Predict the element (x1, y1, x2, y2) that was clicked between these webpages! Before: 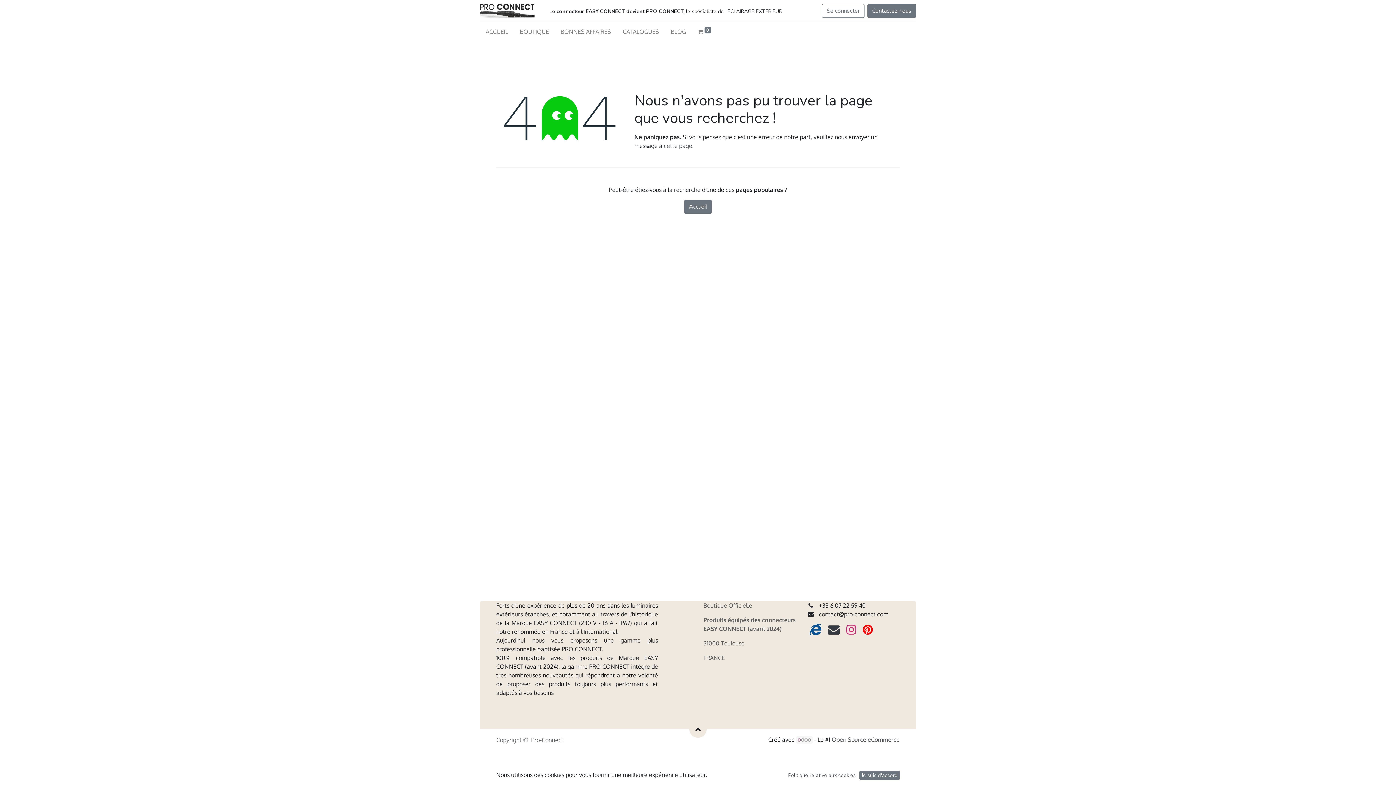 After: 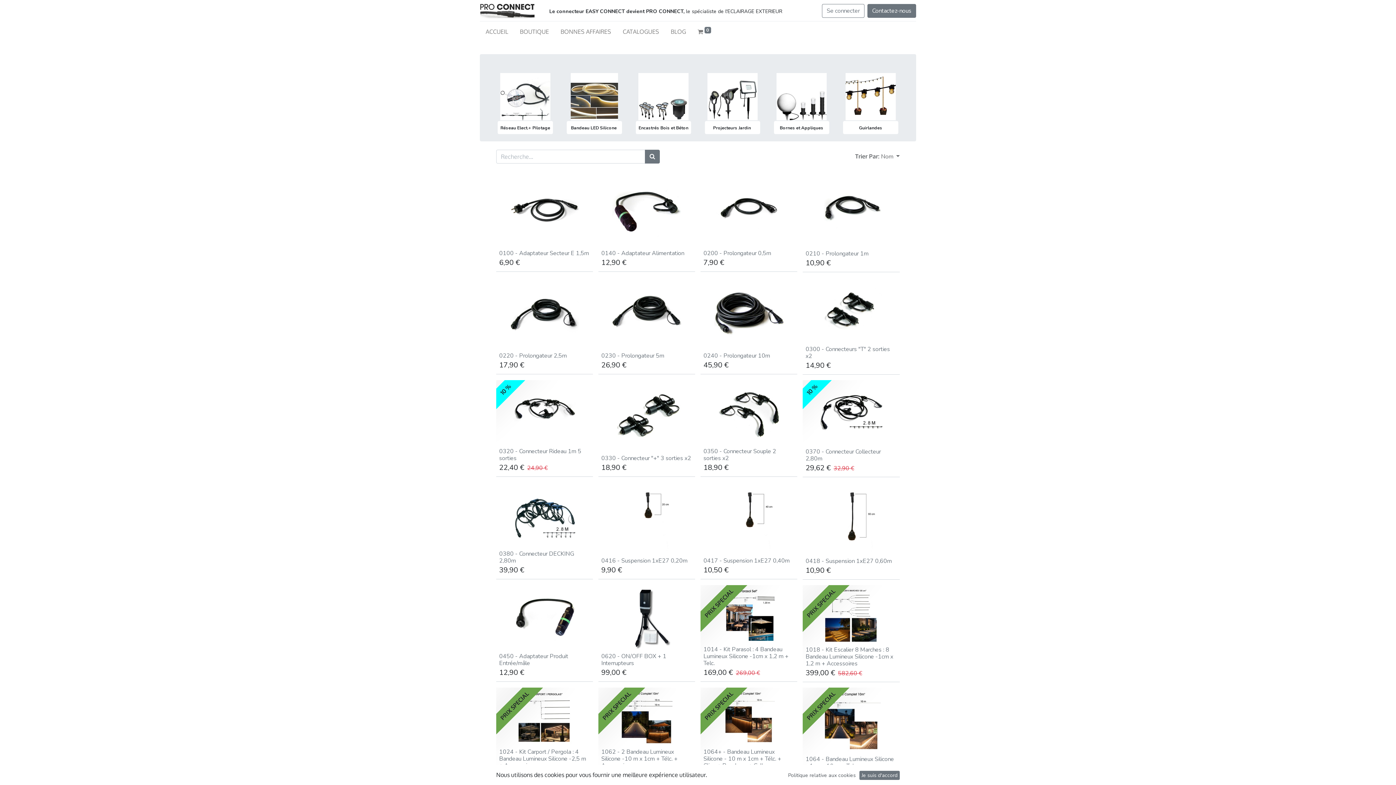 Action: label: BOUTIQUE bbox: (514, 24, 554, 38)